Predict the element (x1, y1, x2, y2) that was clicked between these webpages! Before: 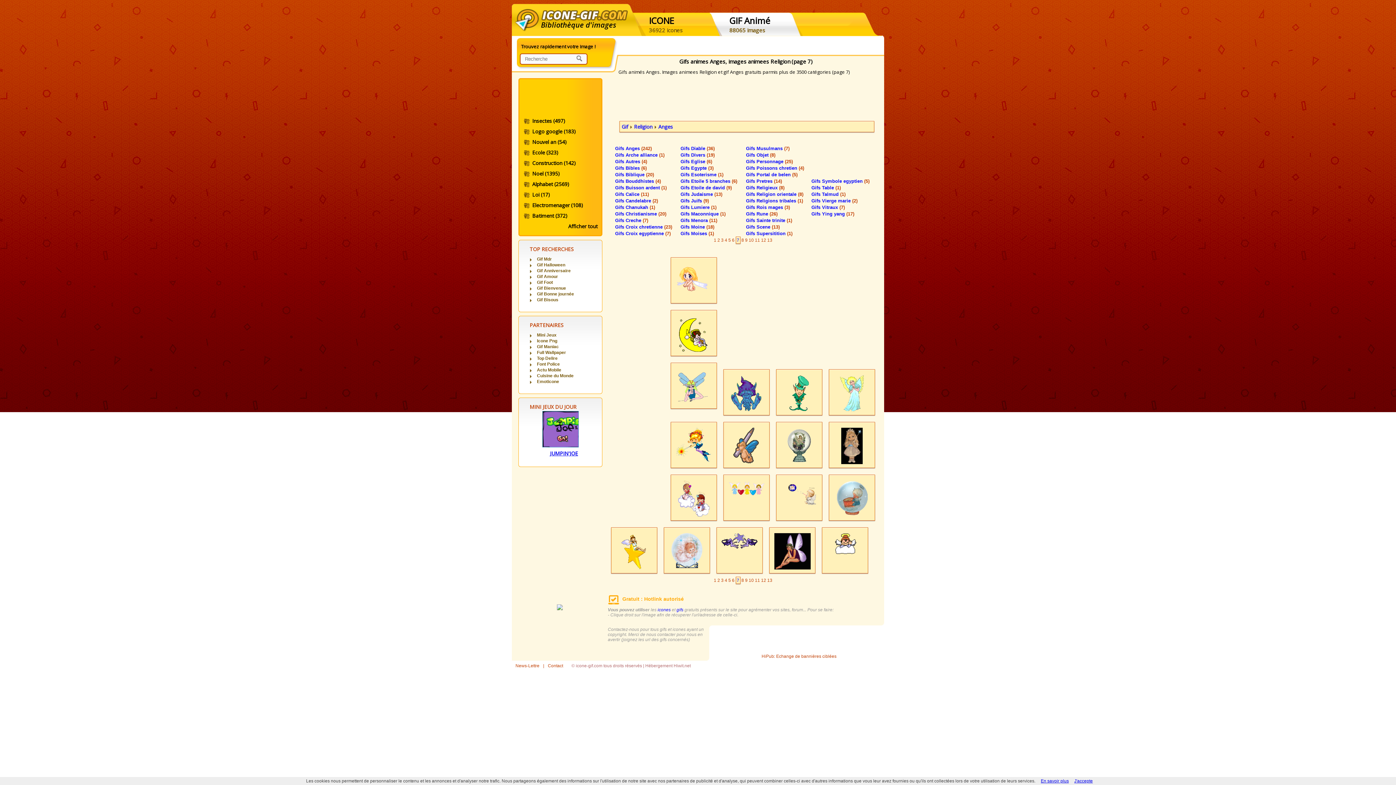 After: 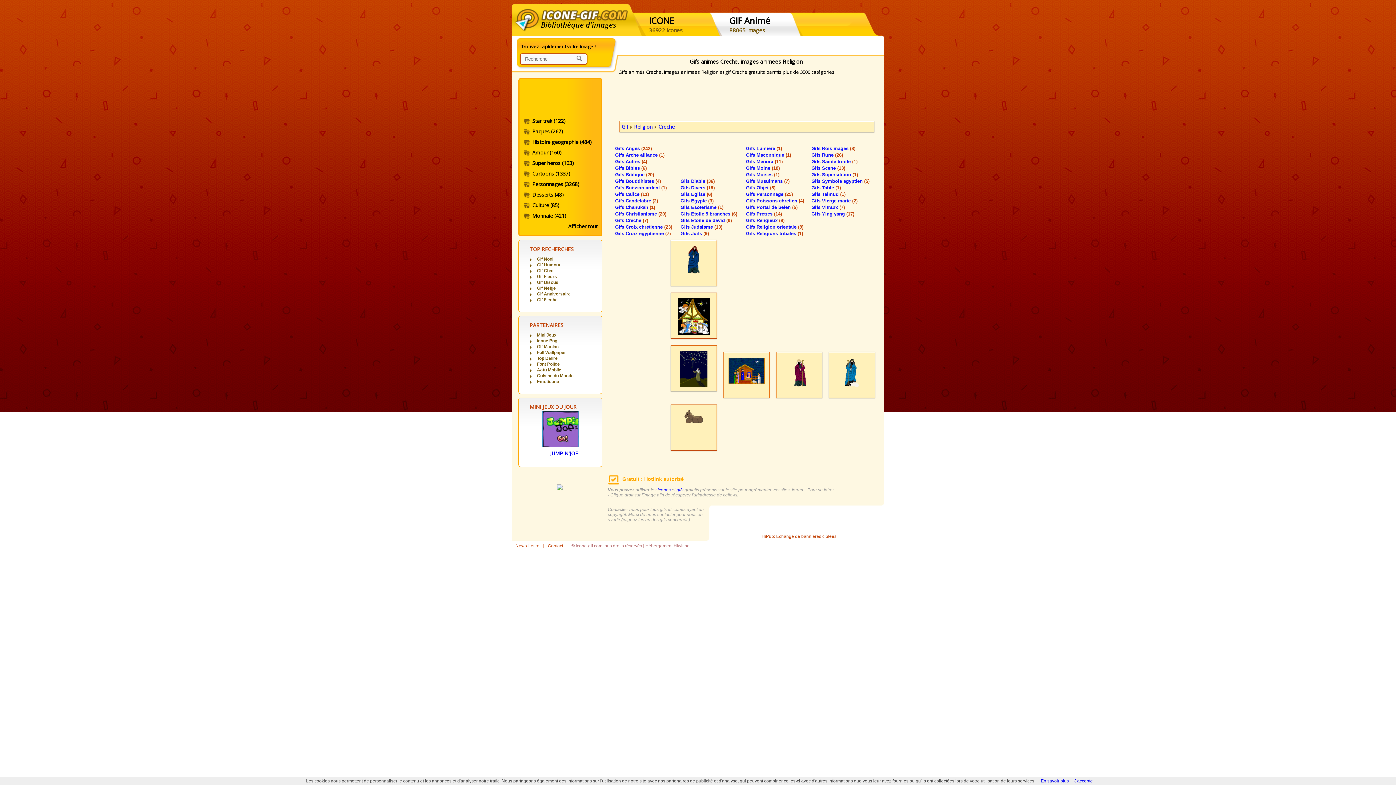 Action: bbox: (615, 217, 648, 223) label: Gifs Creche (7)